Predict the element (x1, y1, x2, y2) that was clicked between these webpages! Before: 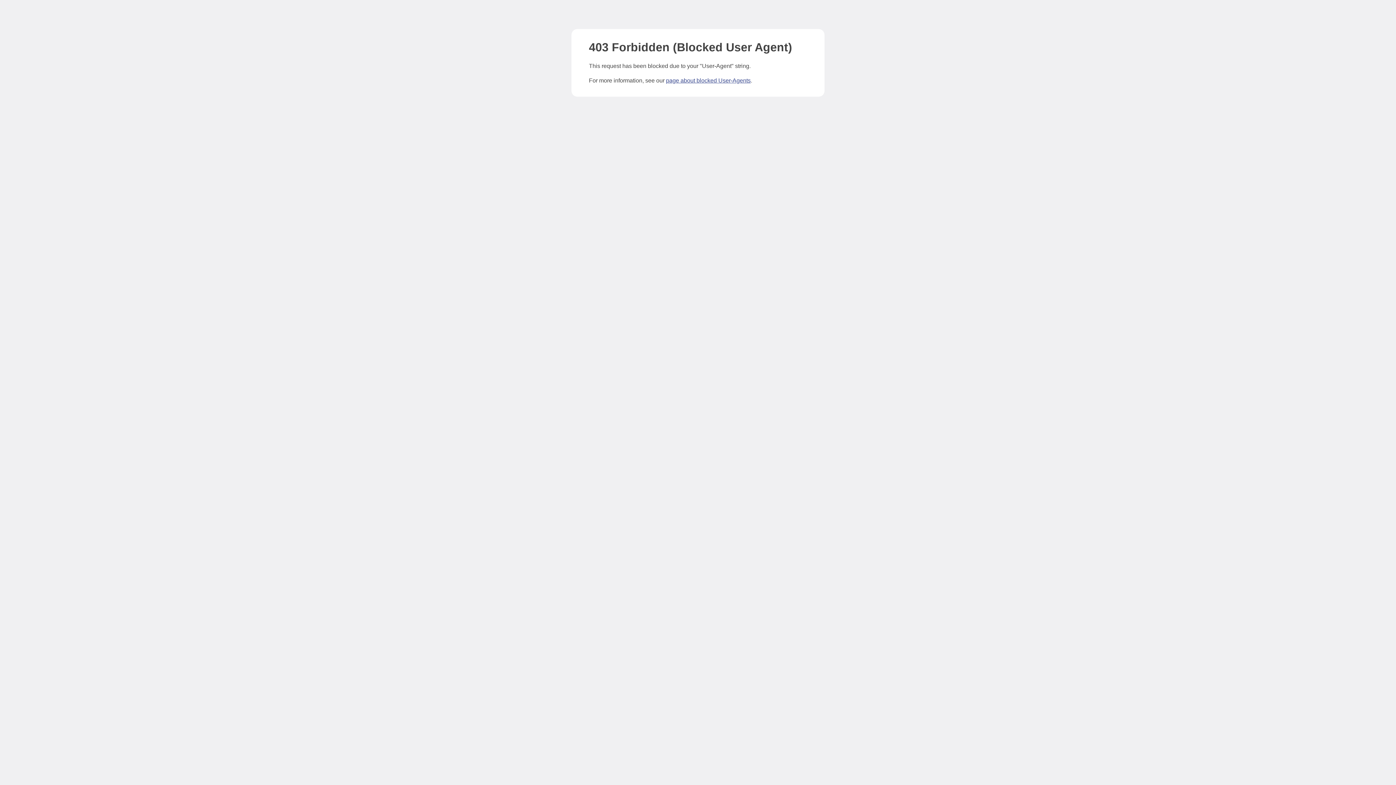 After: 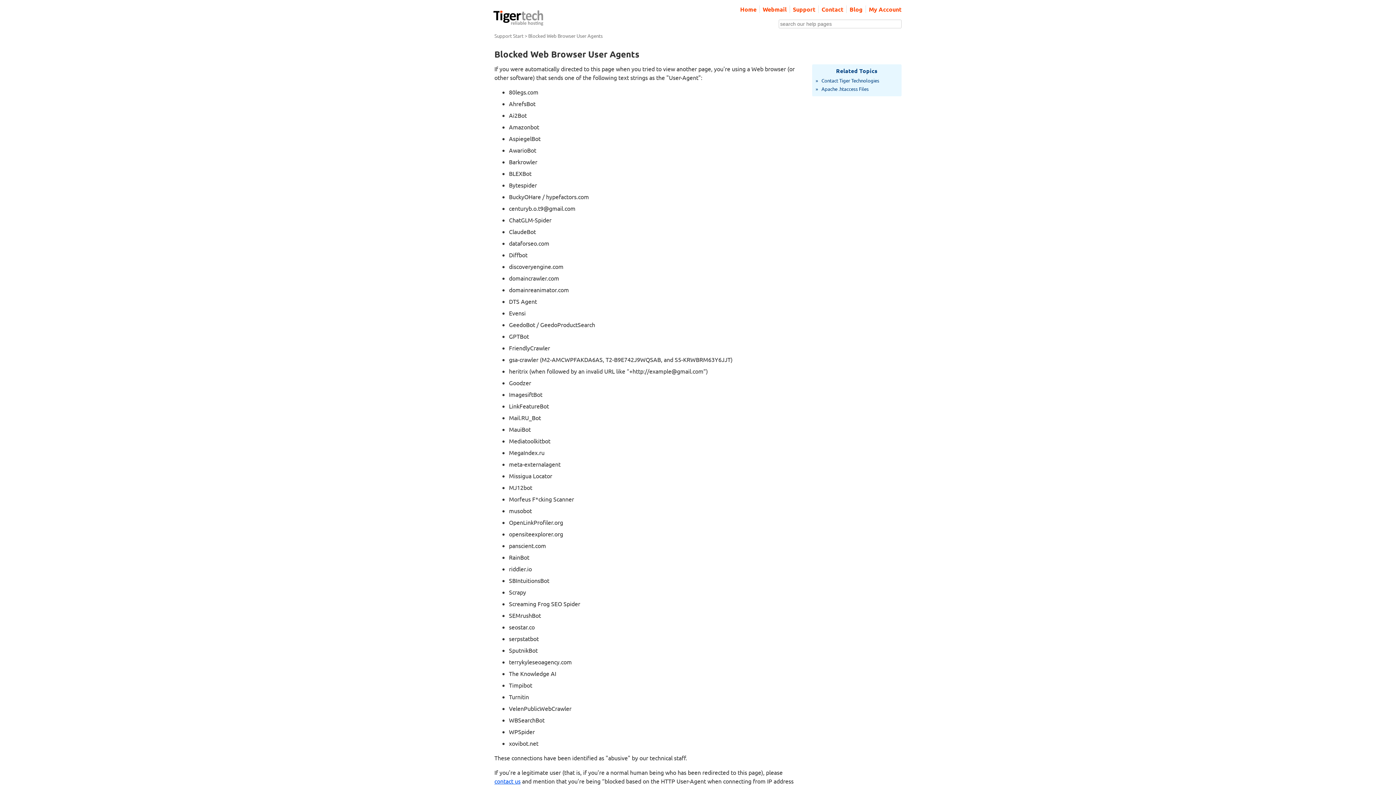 Action: bbox: (666, 77, 750, 83) label: page about blocked User-Agents